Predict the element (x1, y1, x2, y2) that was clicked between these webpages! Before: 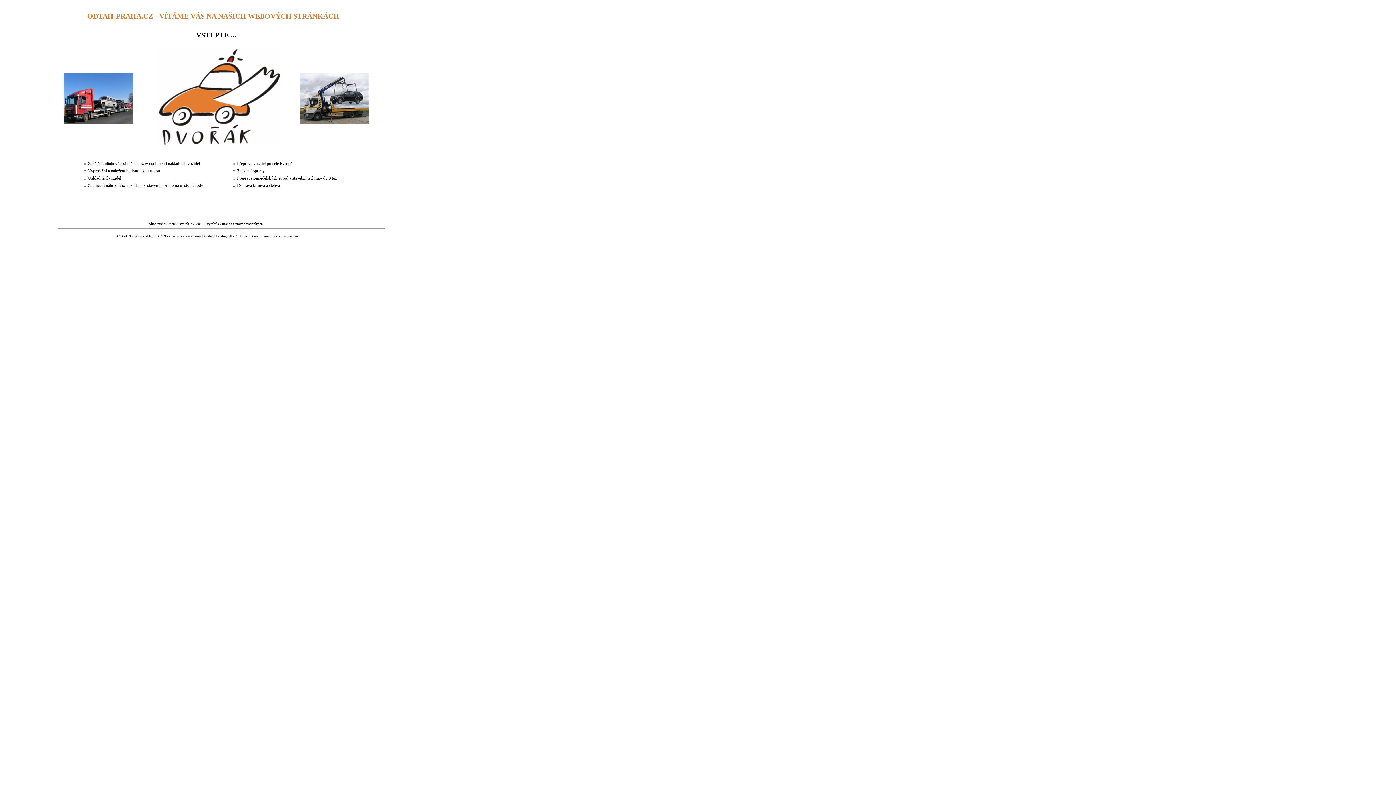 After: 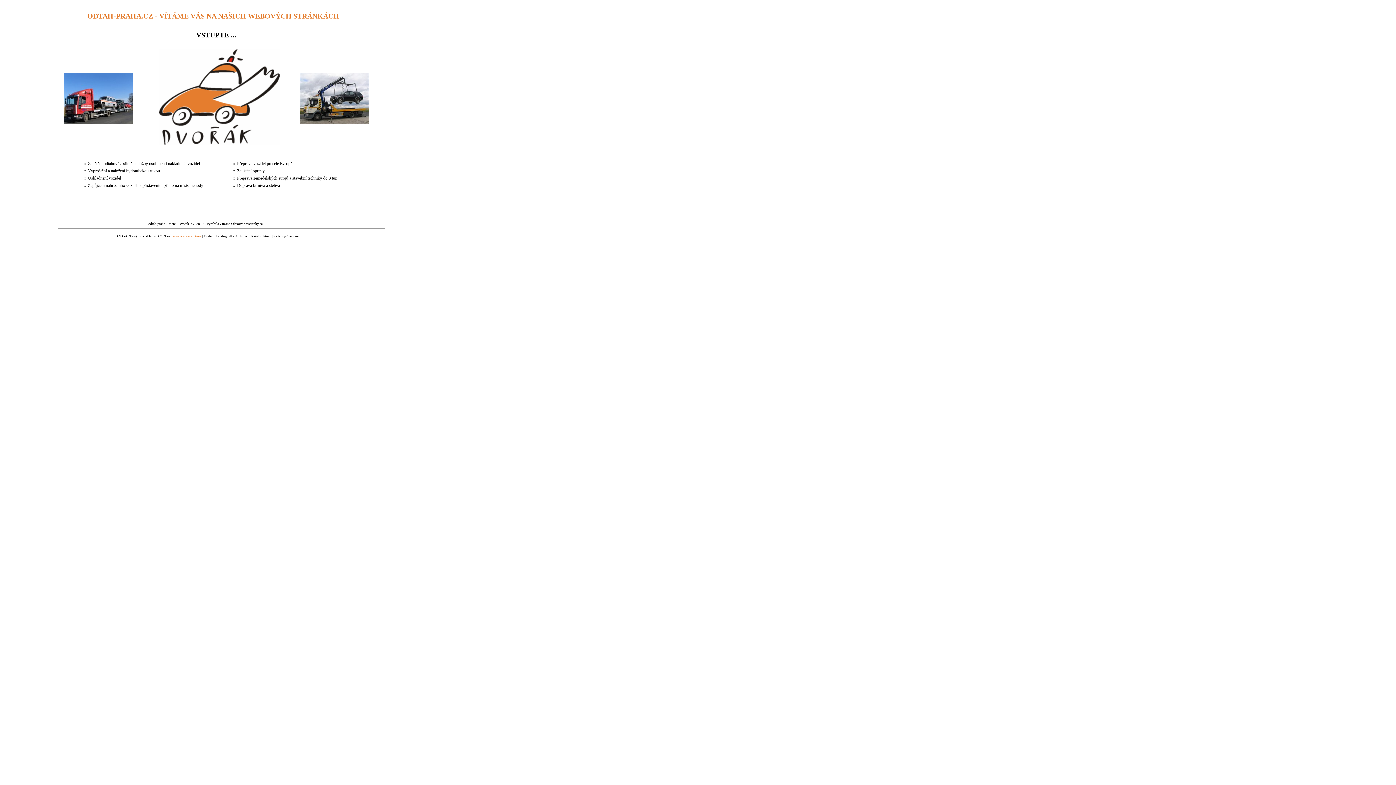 Action: label: výroba www stránek bbox: (172, 234, 201, 238)